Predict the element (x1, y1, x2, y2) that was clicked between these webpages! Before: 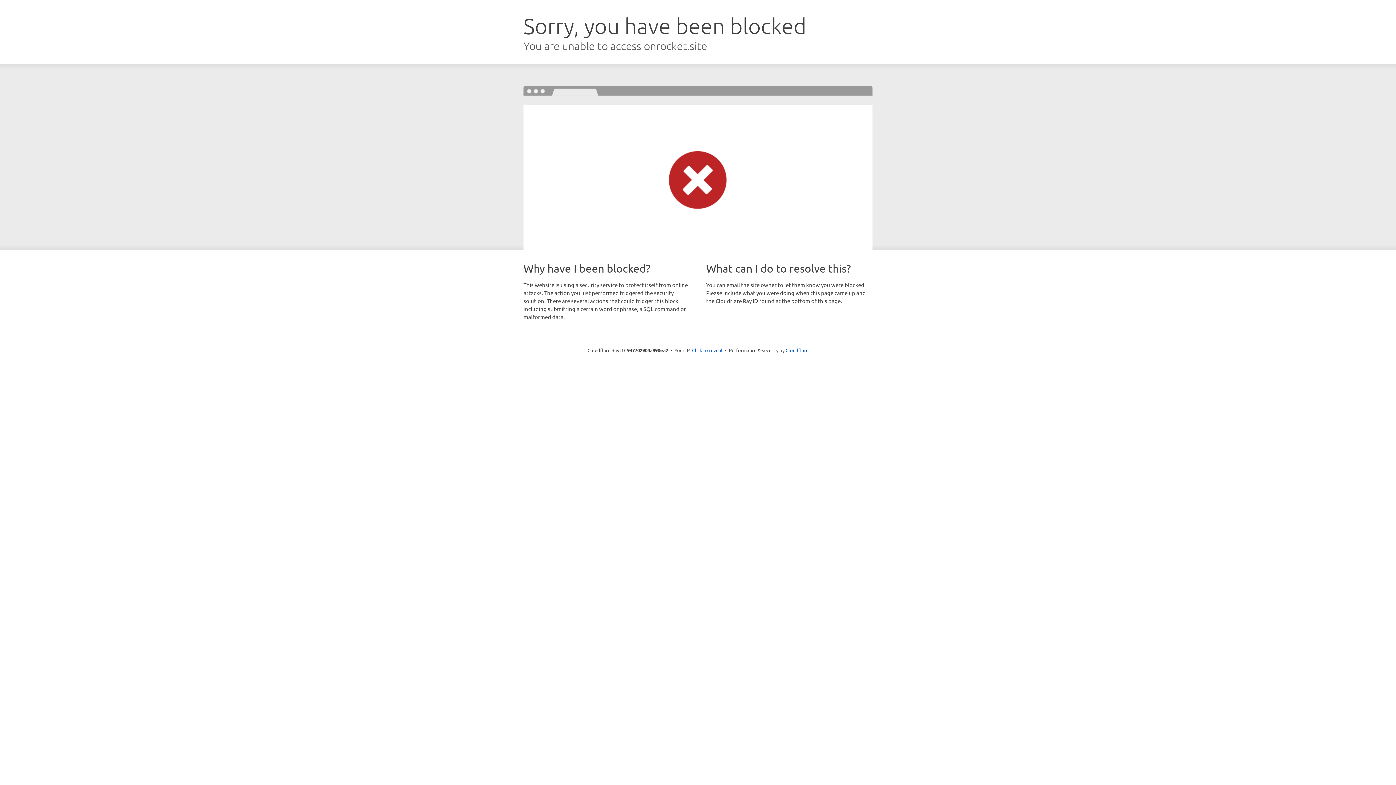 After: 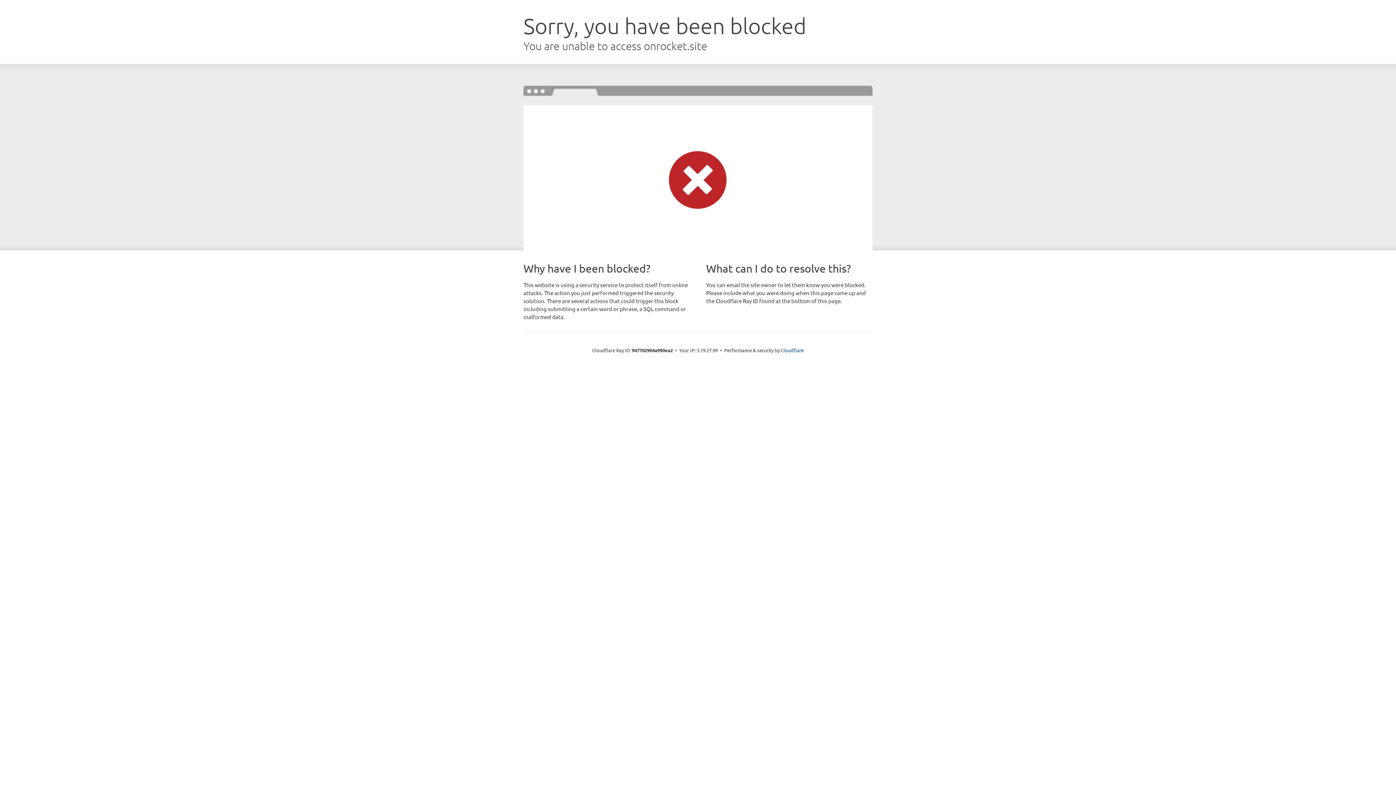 Action: label: Click to reveal bbox: (692, 346, 722, 353)